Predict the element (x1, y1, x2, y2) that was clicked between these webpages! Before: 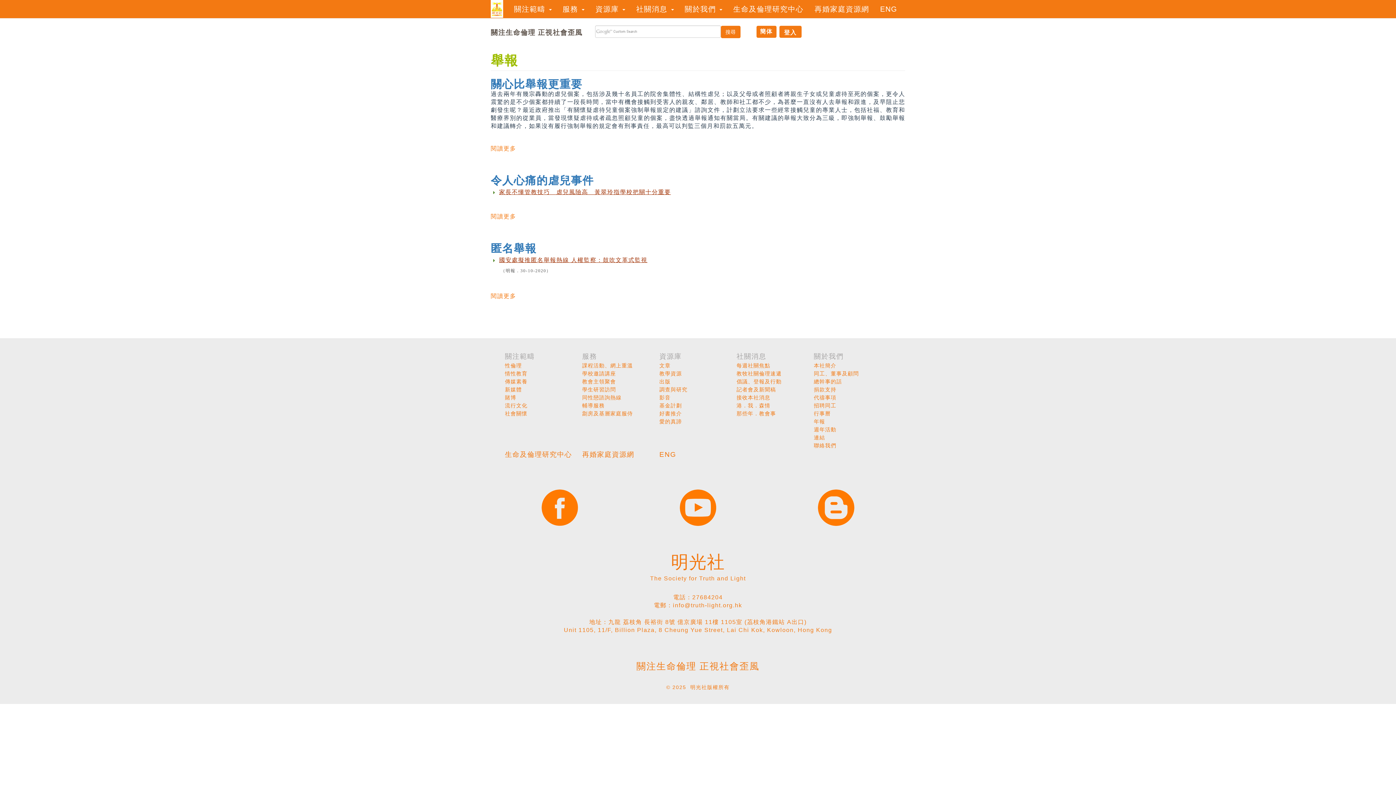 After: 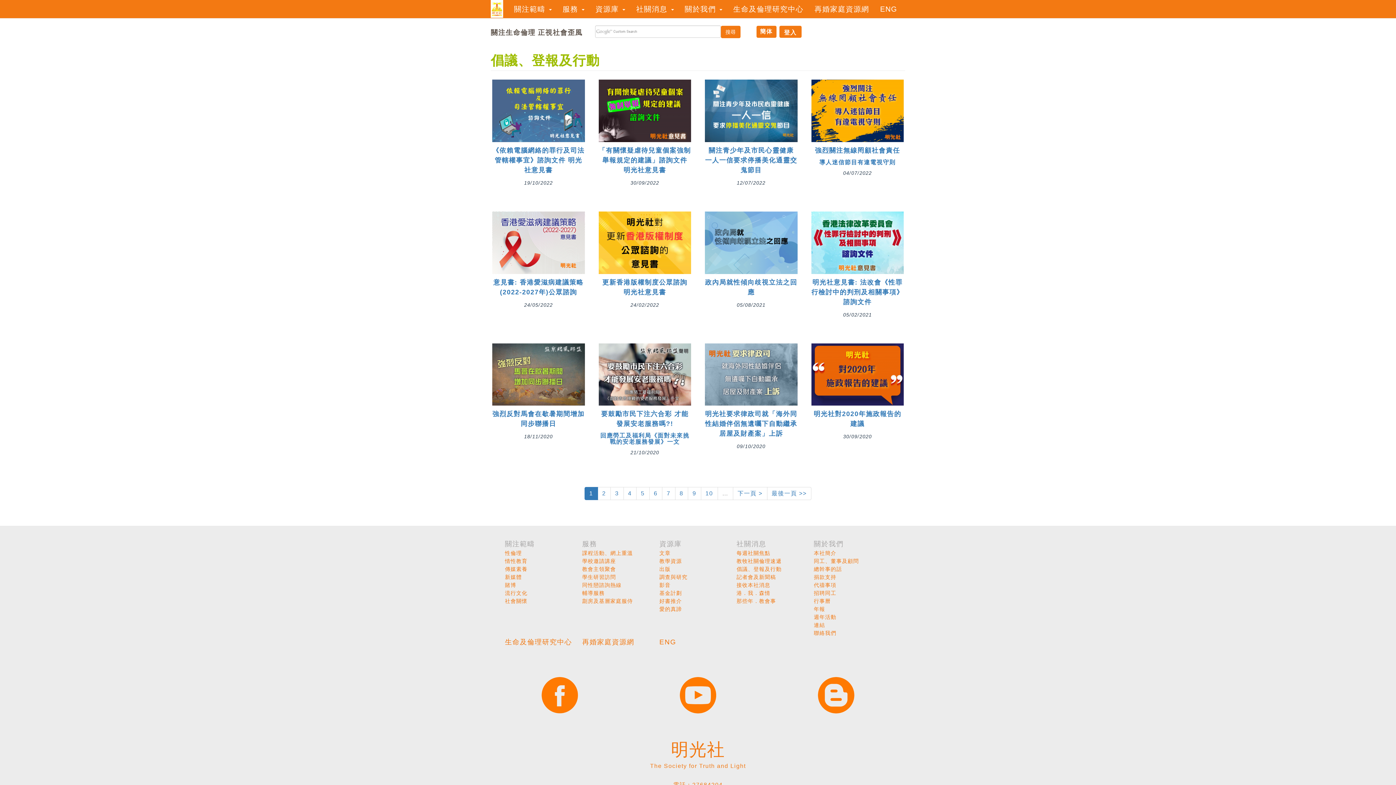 Action: bbox: (736, 378, 781, 384) label: 倡議、登報及行動